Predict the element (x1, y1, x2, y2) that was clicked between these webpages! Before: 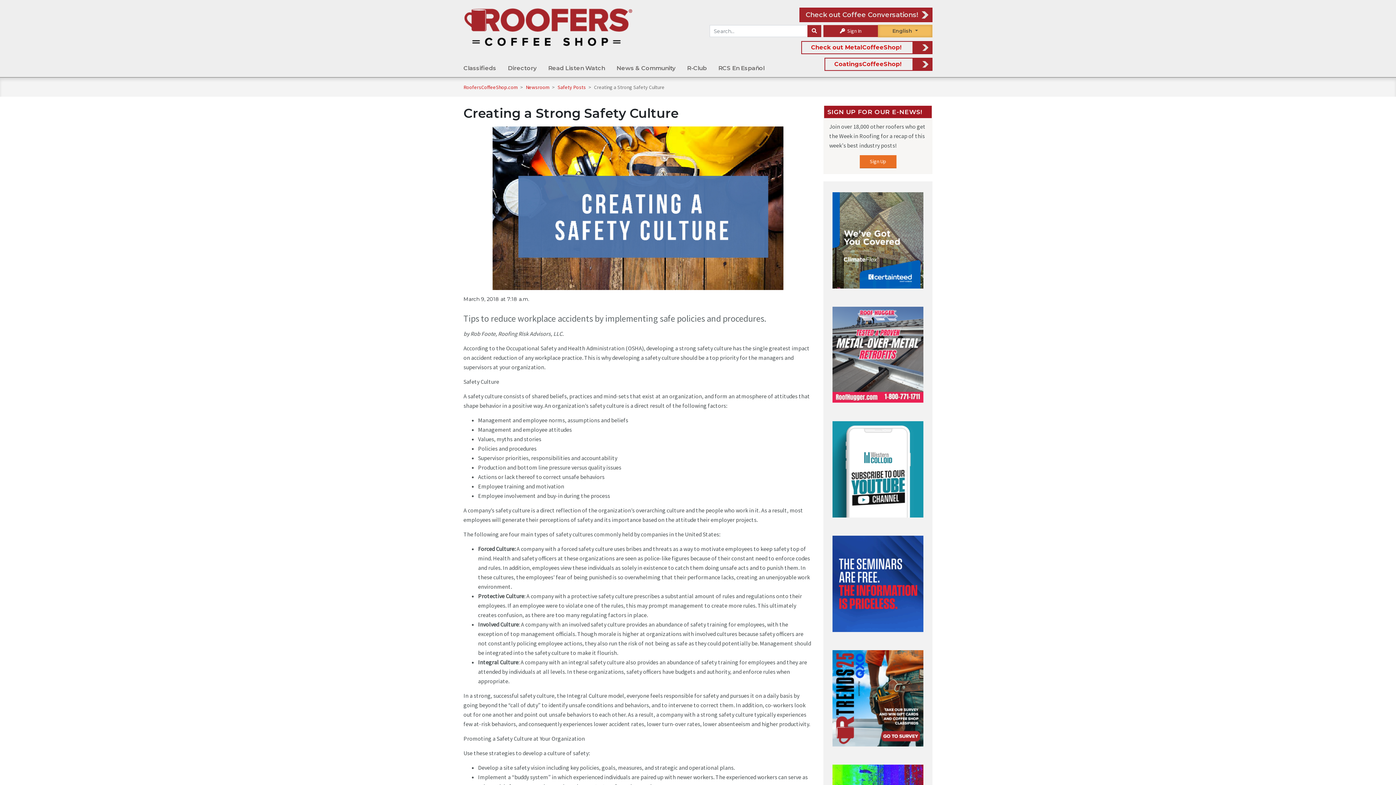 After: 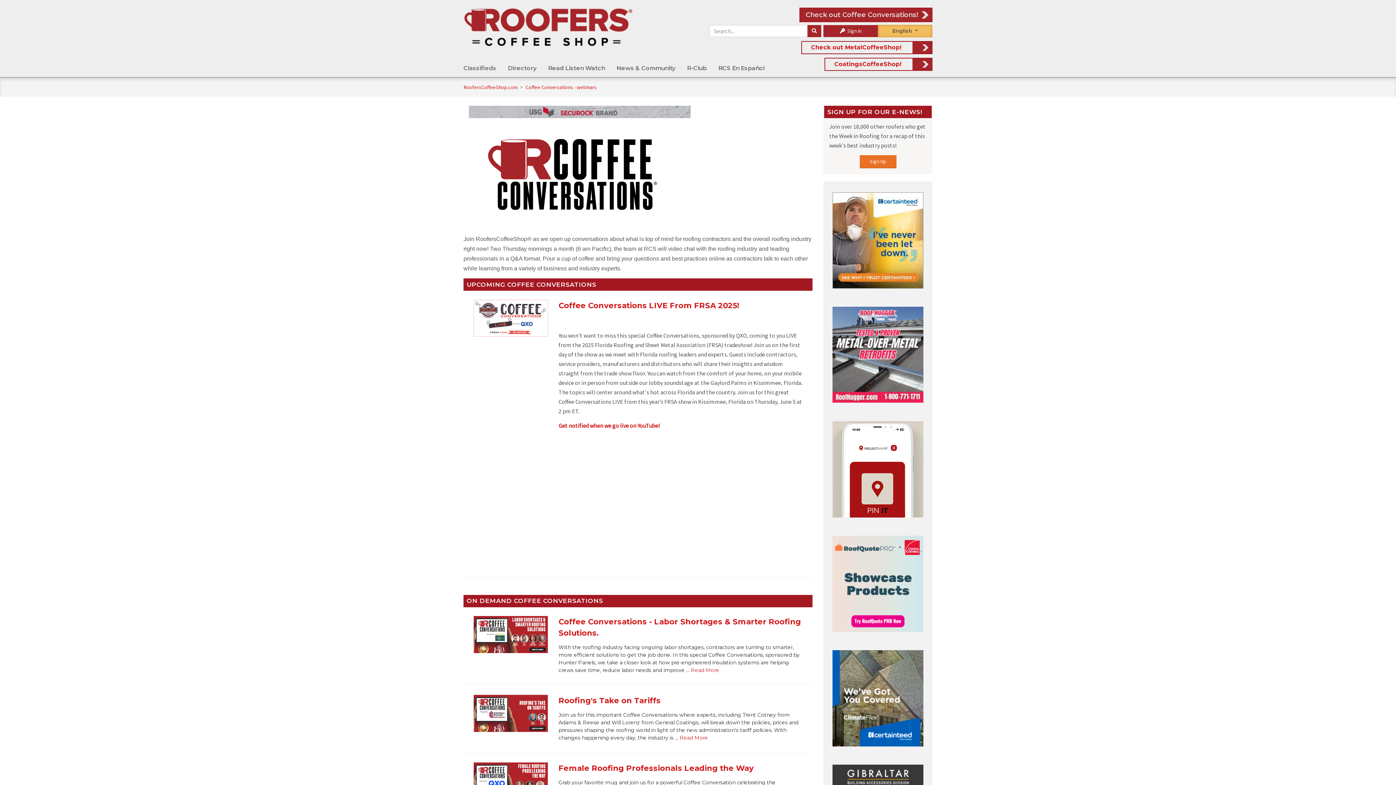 Action: bbox: (799, 7, 932, 22) label: Check out Coffee Conversations!